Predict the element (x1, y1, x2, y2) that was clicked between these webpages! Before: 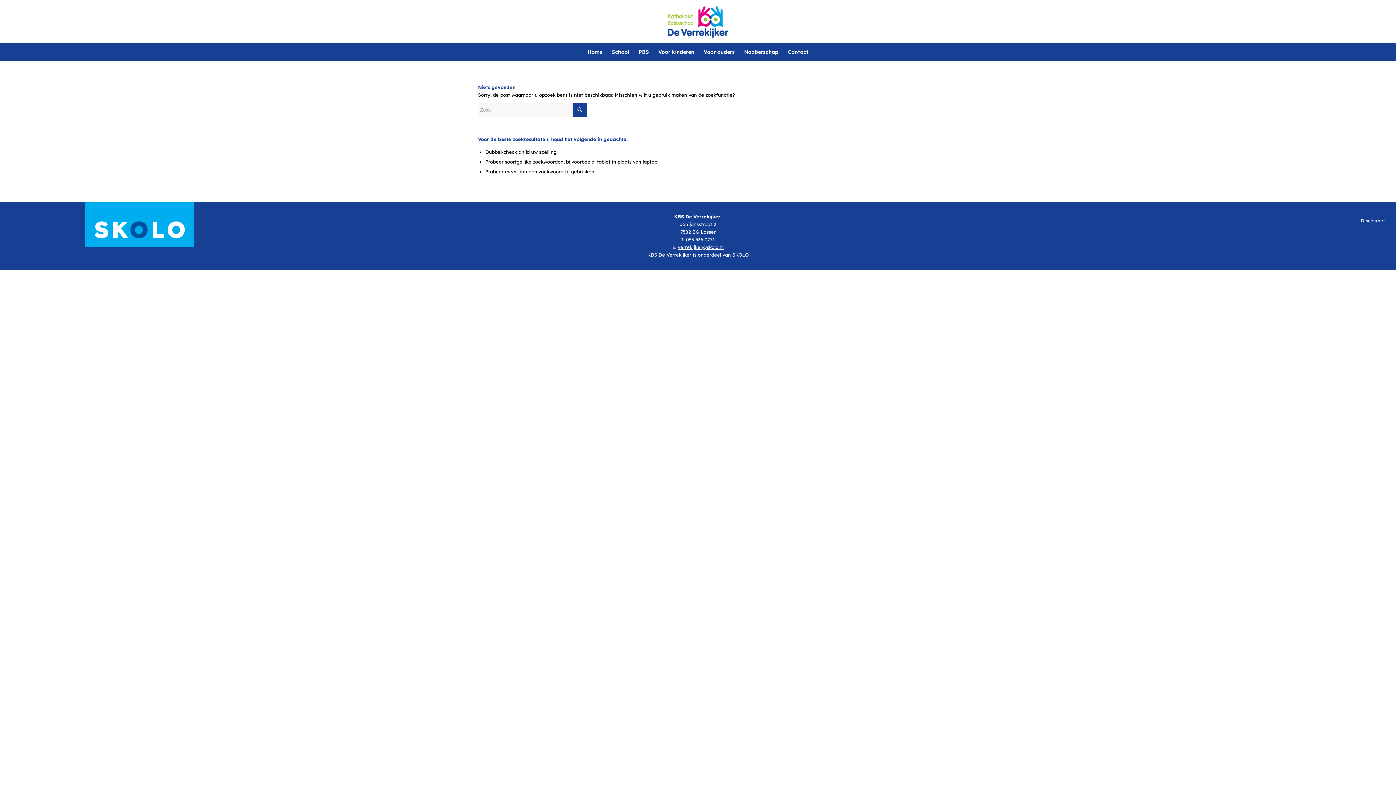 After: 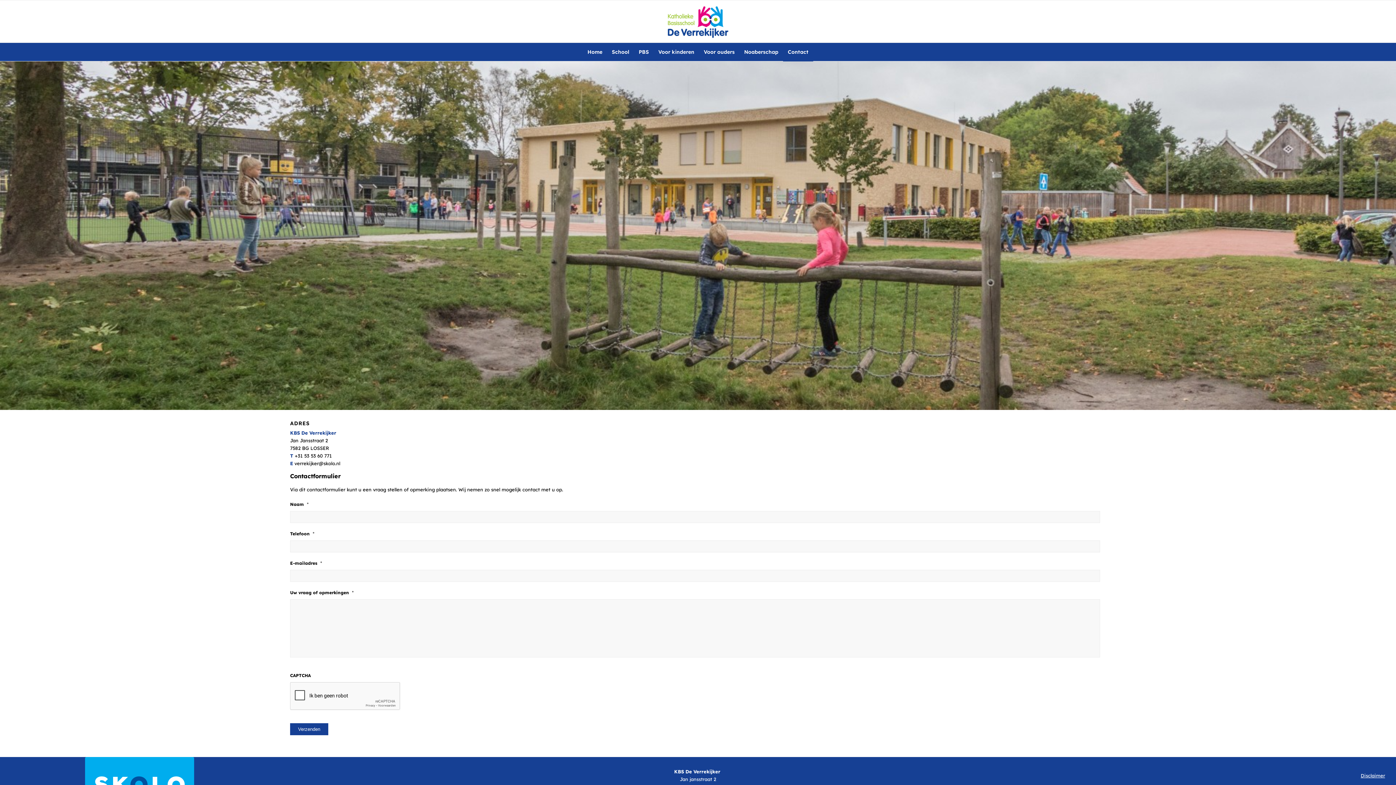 Action: bbox: (783, 42, 813, 61) label: Contact